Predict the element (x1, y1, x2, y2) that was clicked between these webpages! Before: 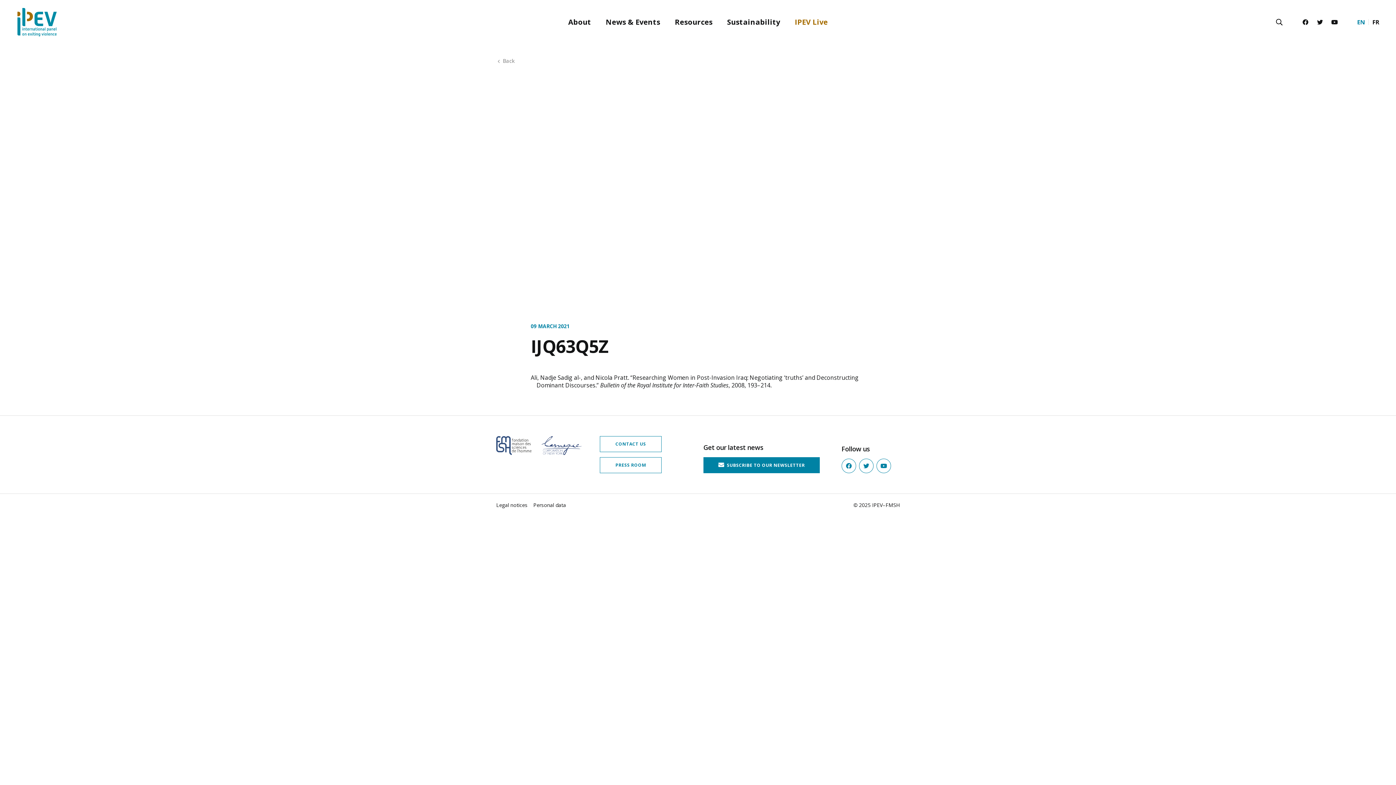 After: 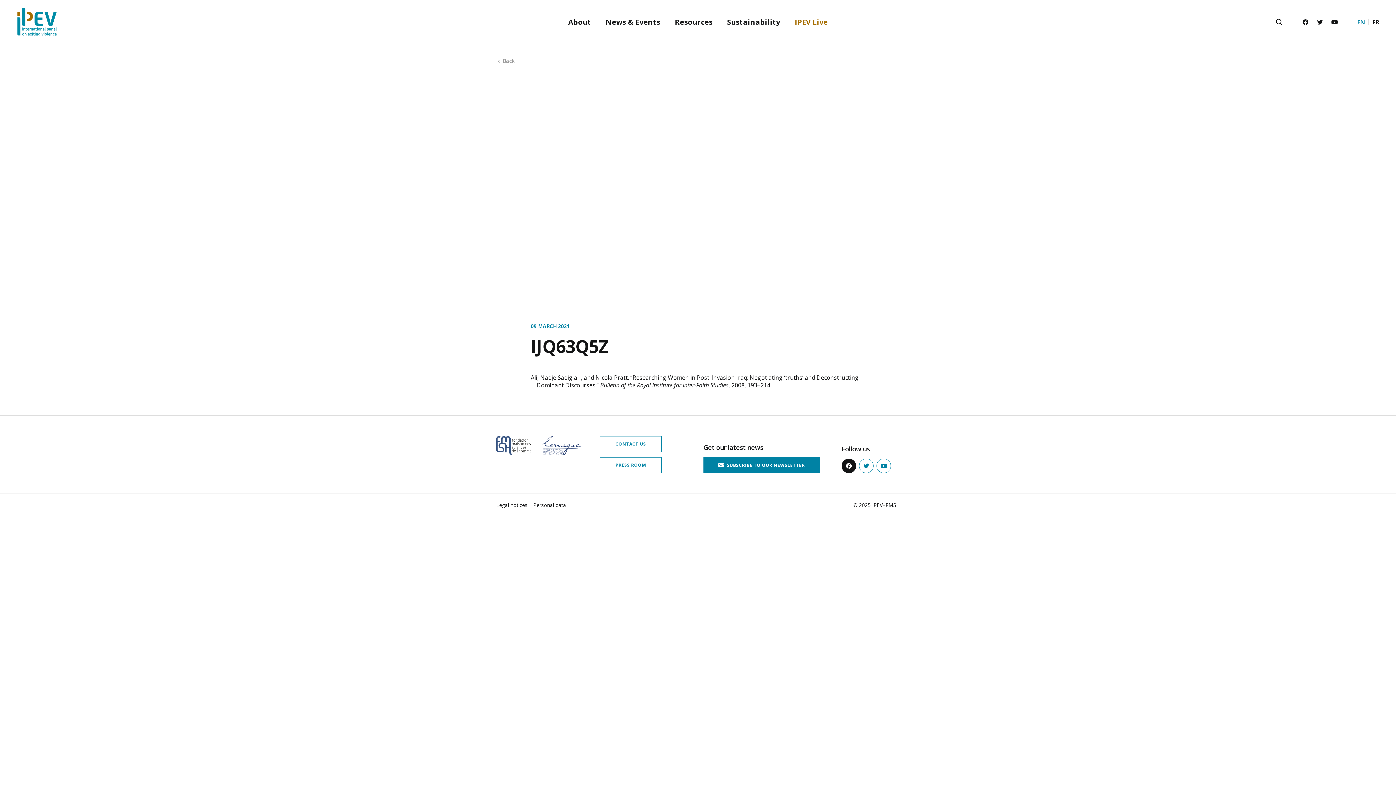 Action: label: Facebook bbox: (841, 459, 856, 473)